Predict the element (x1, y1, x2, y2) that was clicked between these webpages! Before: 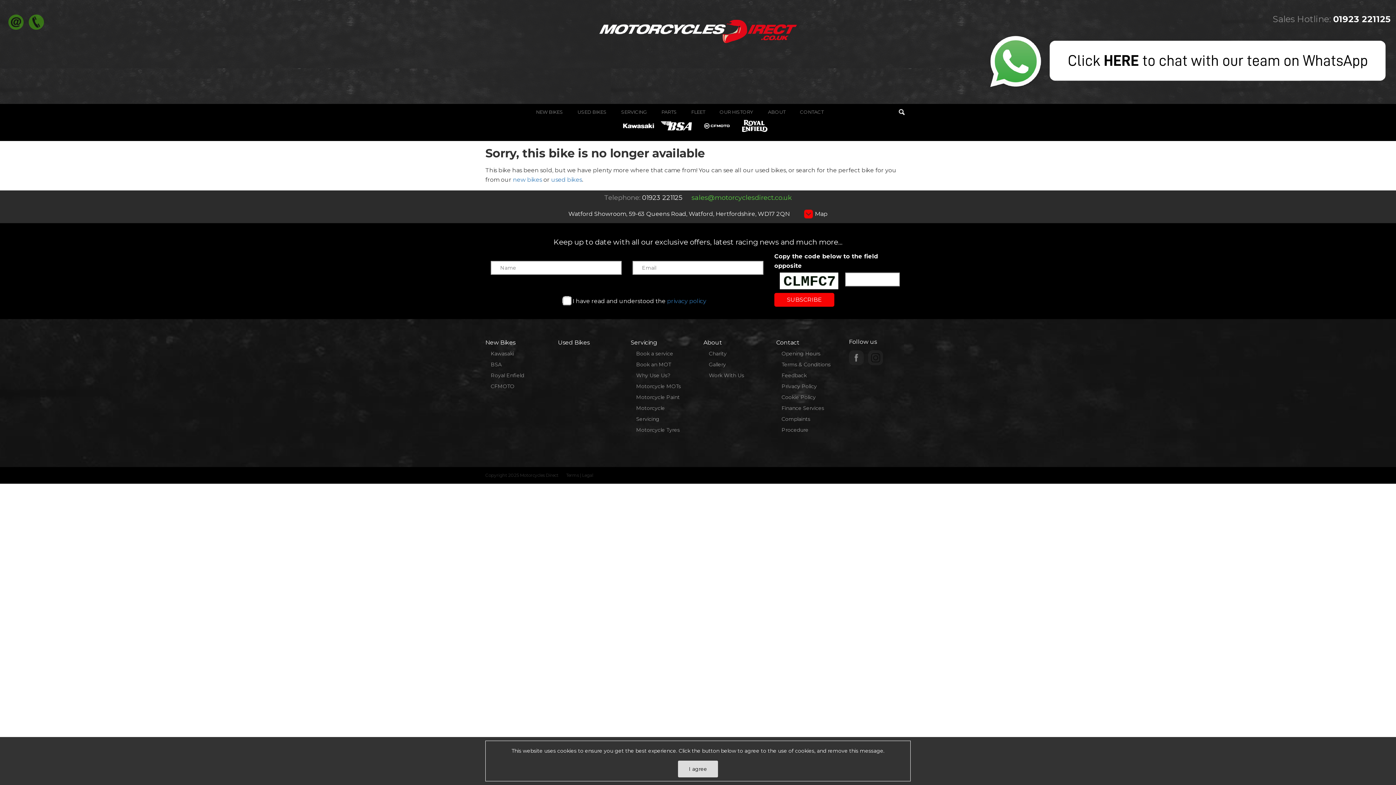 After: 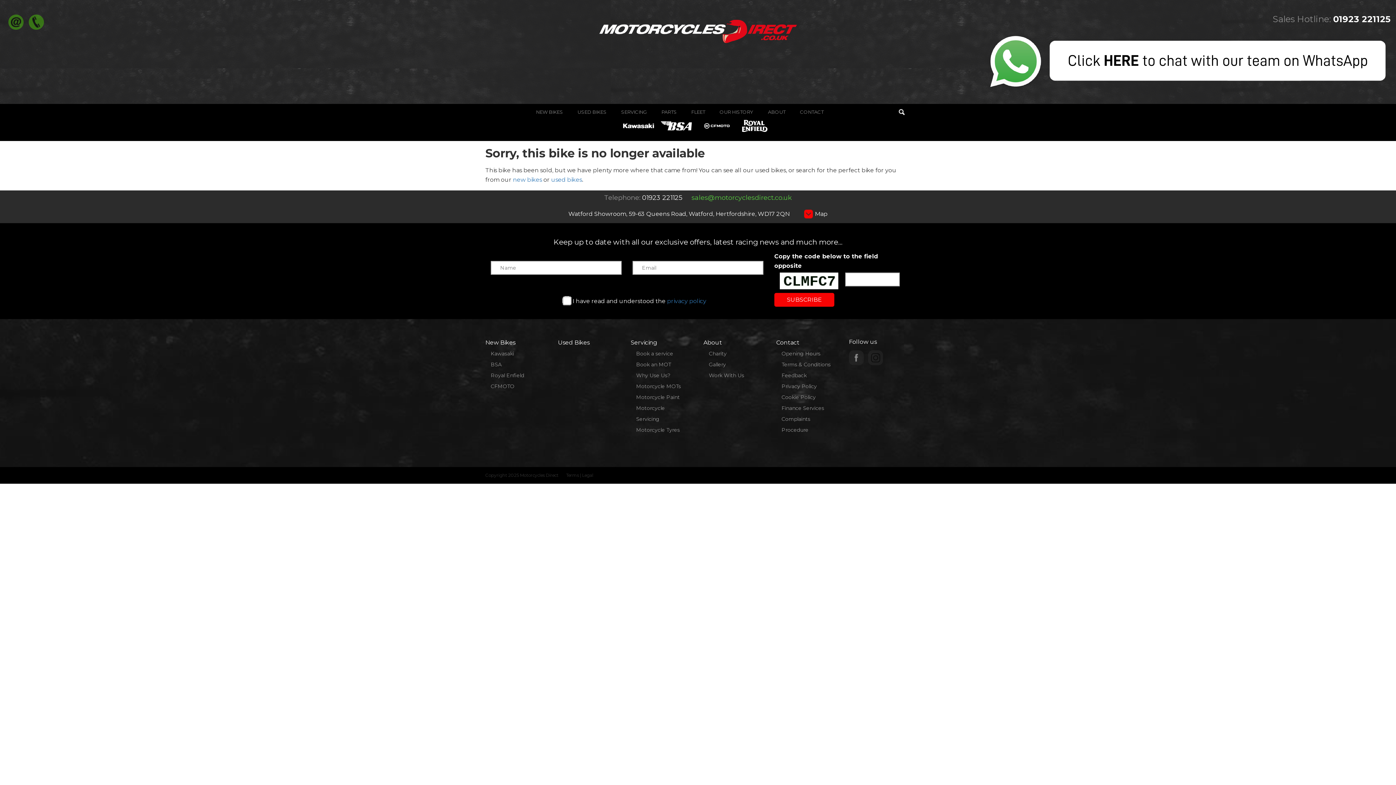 Action: label: I agree bbox: (678, 761, 718, 777)